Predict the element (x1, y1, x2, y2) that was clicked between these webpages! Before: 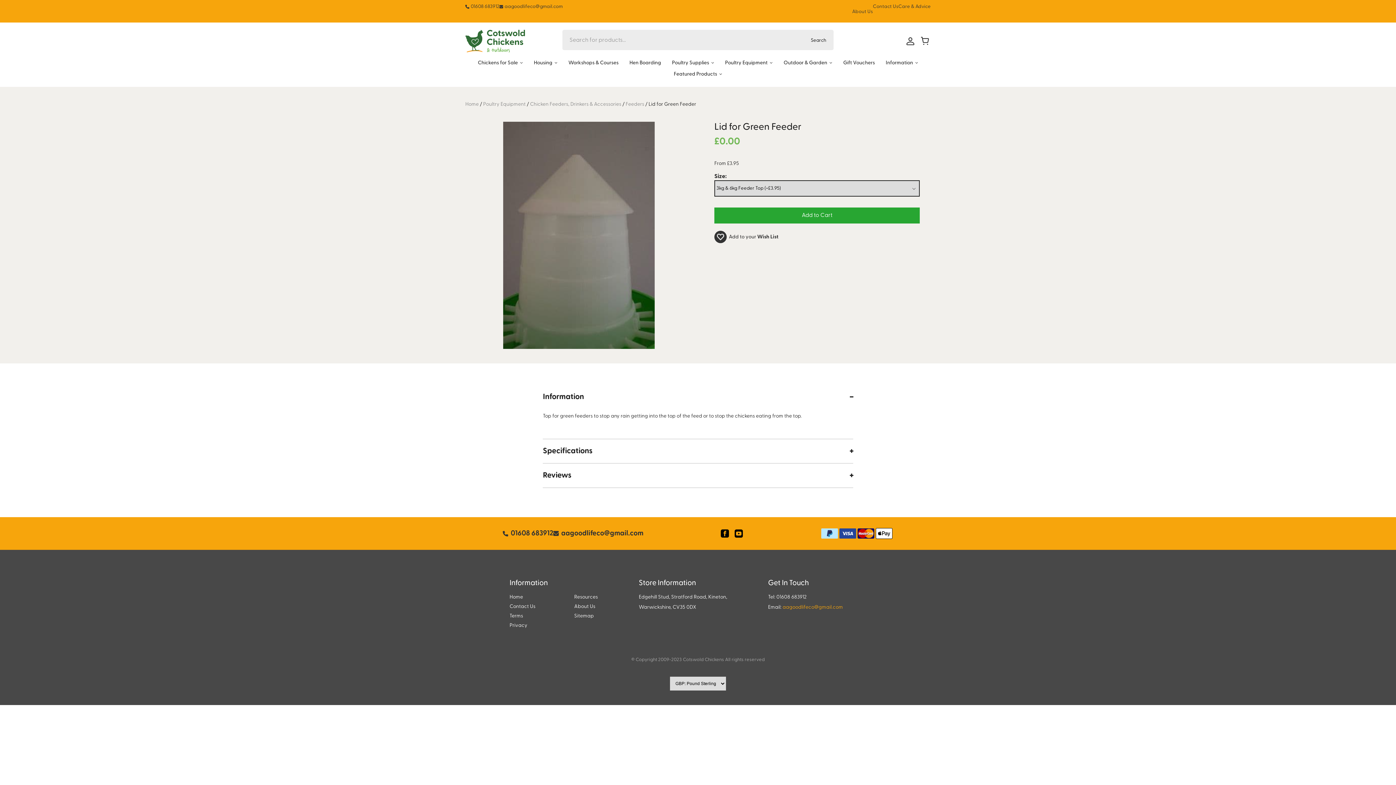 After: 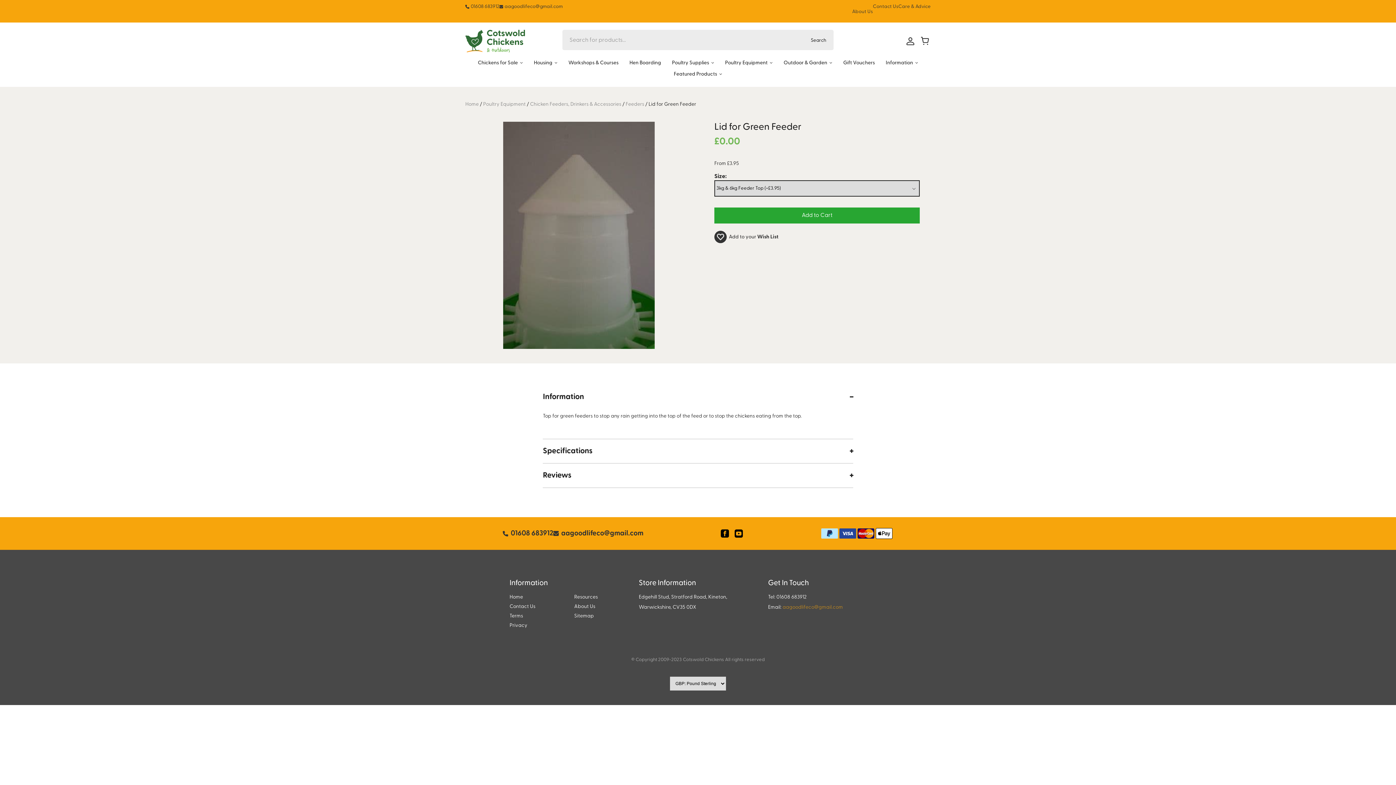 Action: label: aagoodlifeco@gmail.com bbox: (782, 605, 843, 610)